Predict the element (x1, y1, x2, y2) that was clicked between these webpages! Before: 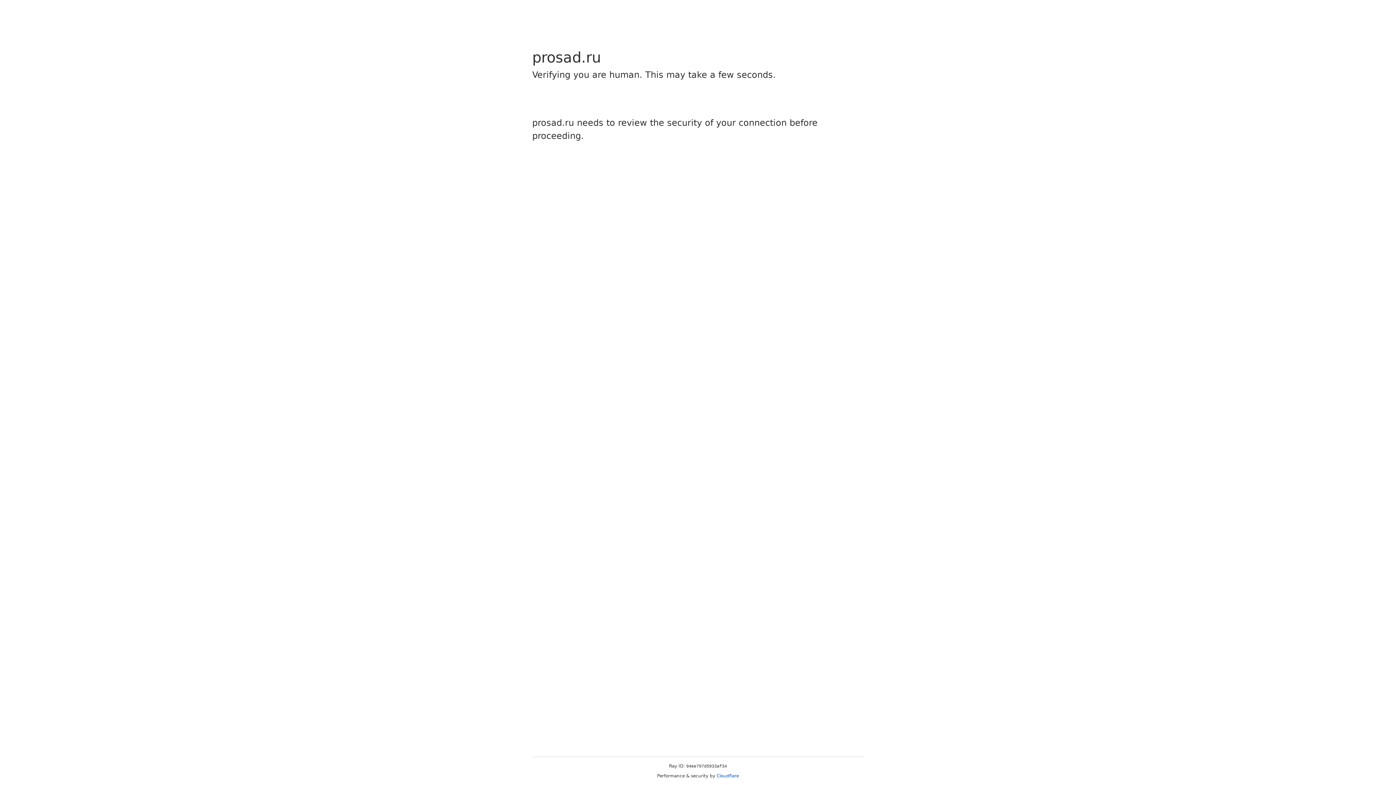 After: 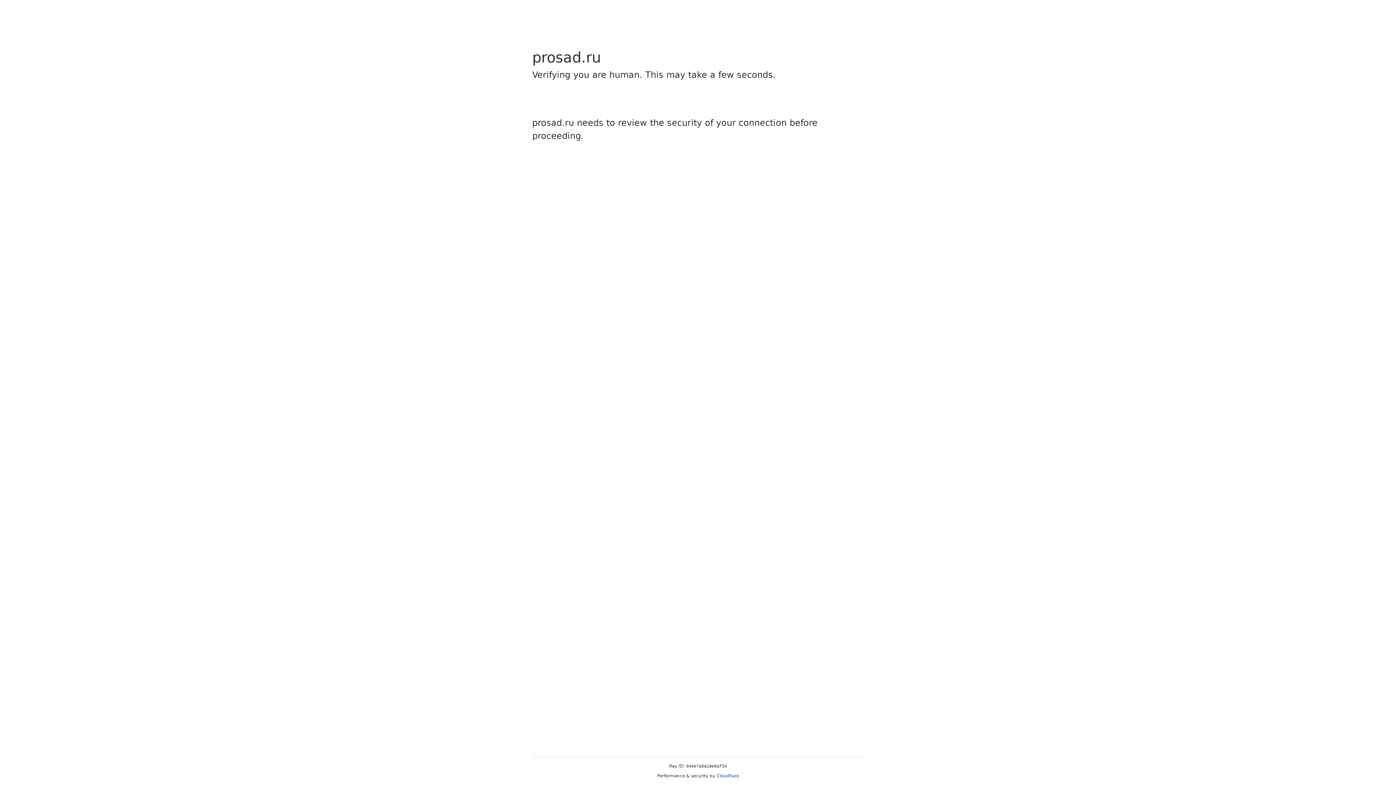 Action: label: Cloudflare bbox: (716, 773, 739, 778)